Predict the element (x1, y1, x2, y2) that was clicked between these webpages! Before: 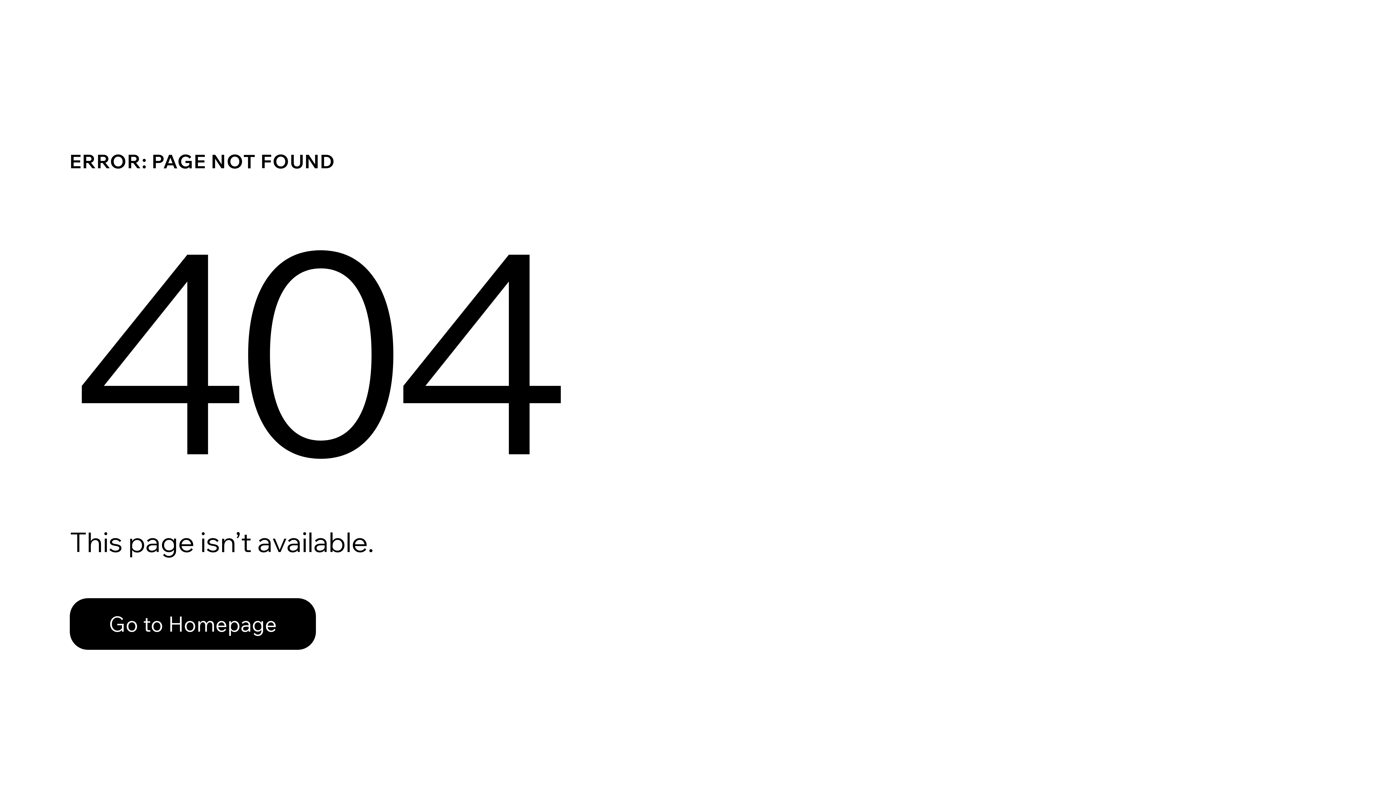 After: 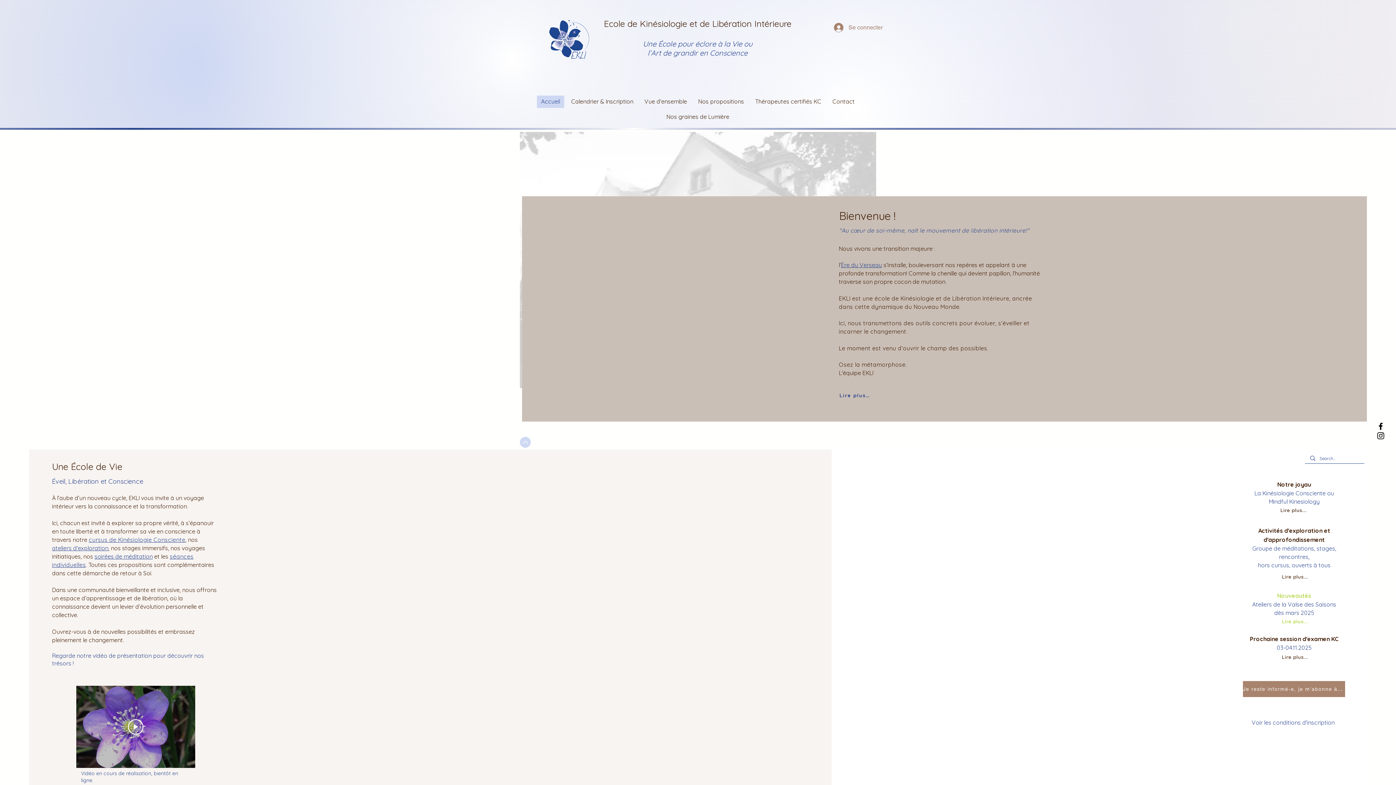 Action: bbox: (69, 582, 768, 659) label: Go to Homepage